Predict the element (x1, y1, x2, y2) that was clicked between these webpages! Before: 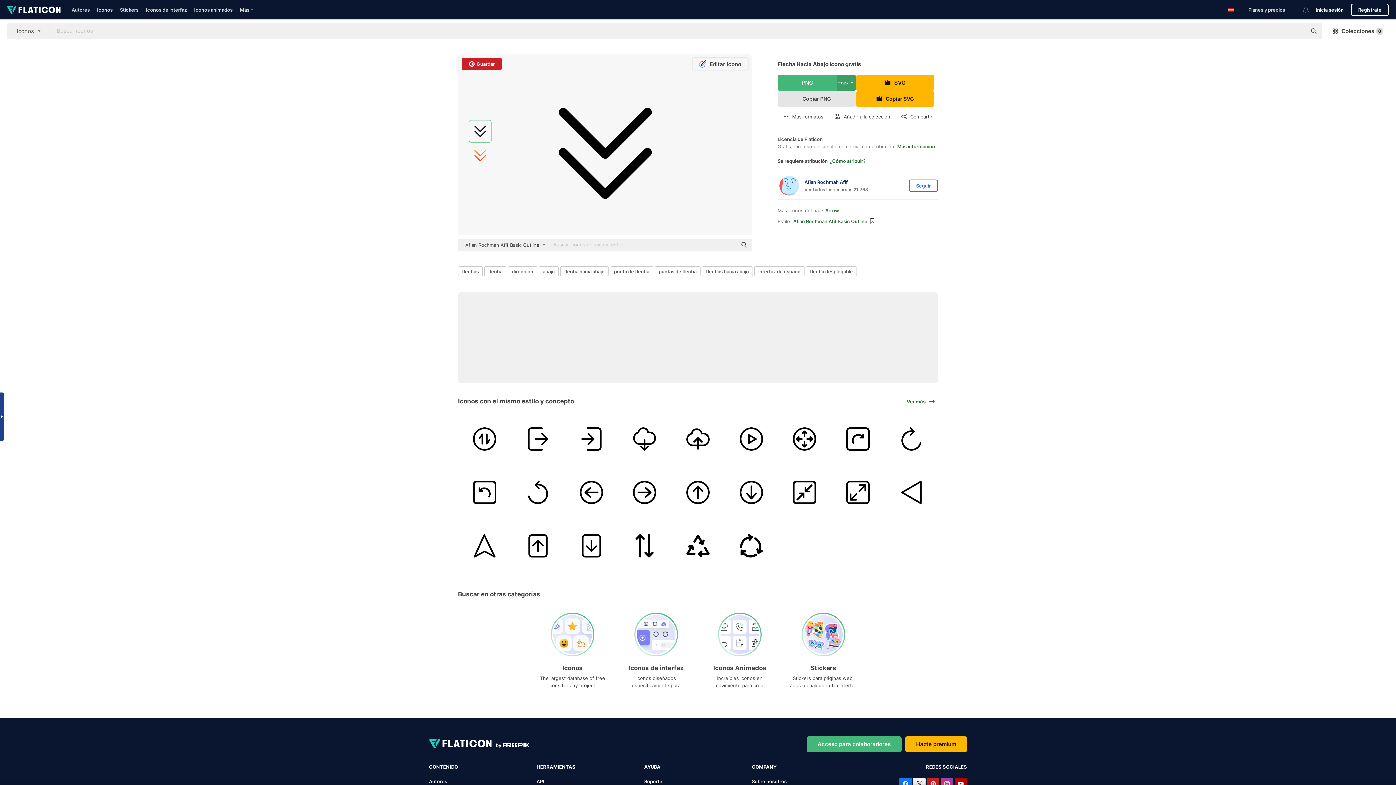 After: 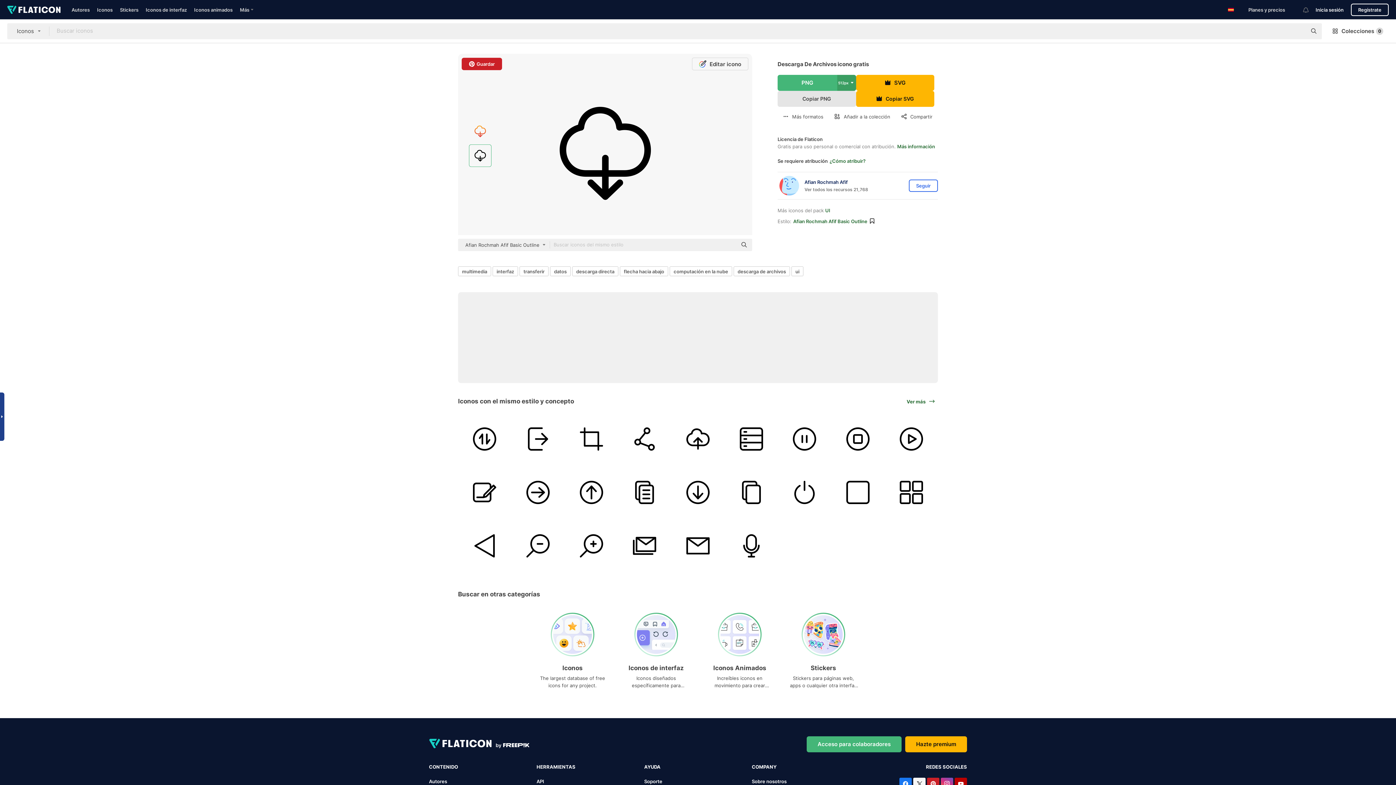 Action: bbox: (618, 413, 671, 465)